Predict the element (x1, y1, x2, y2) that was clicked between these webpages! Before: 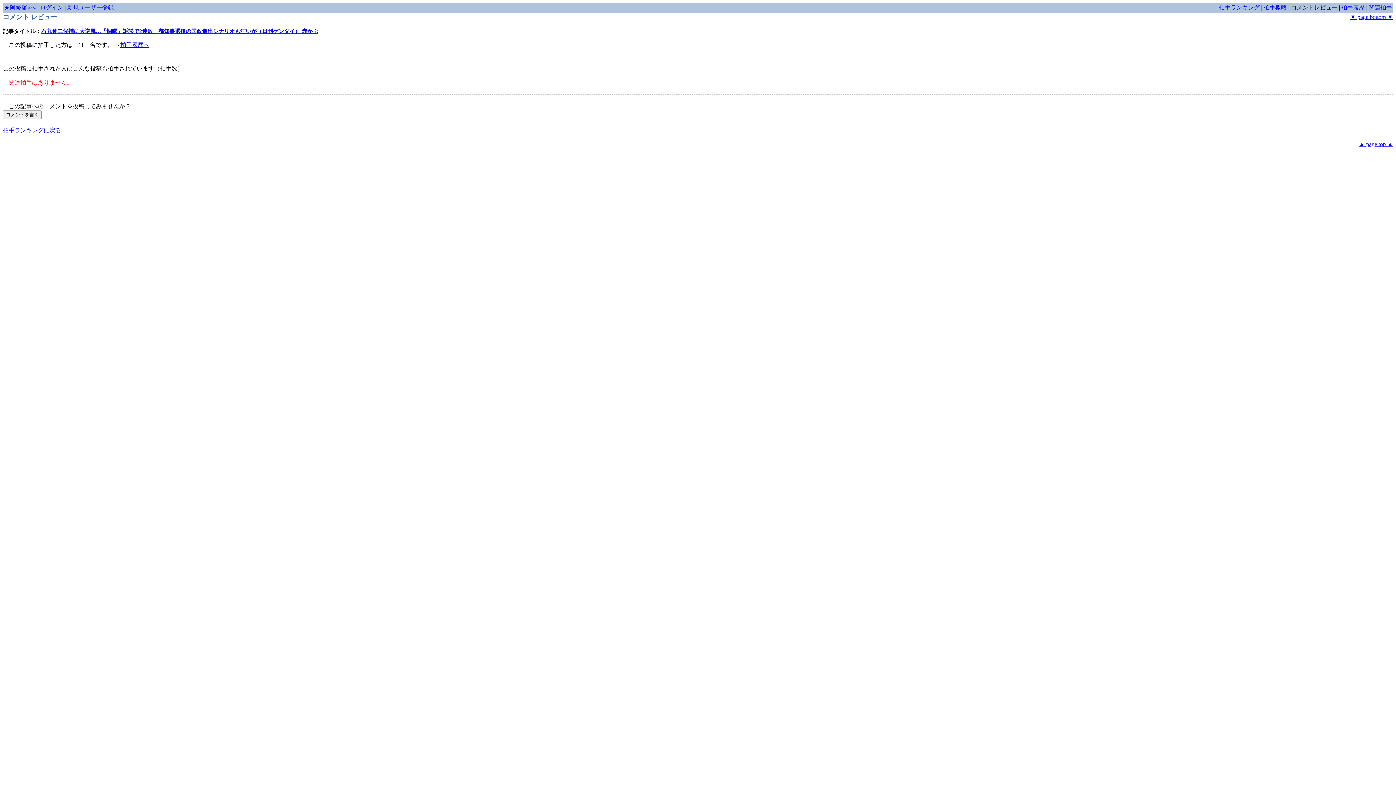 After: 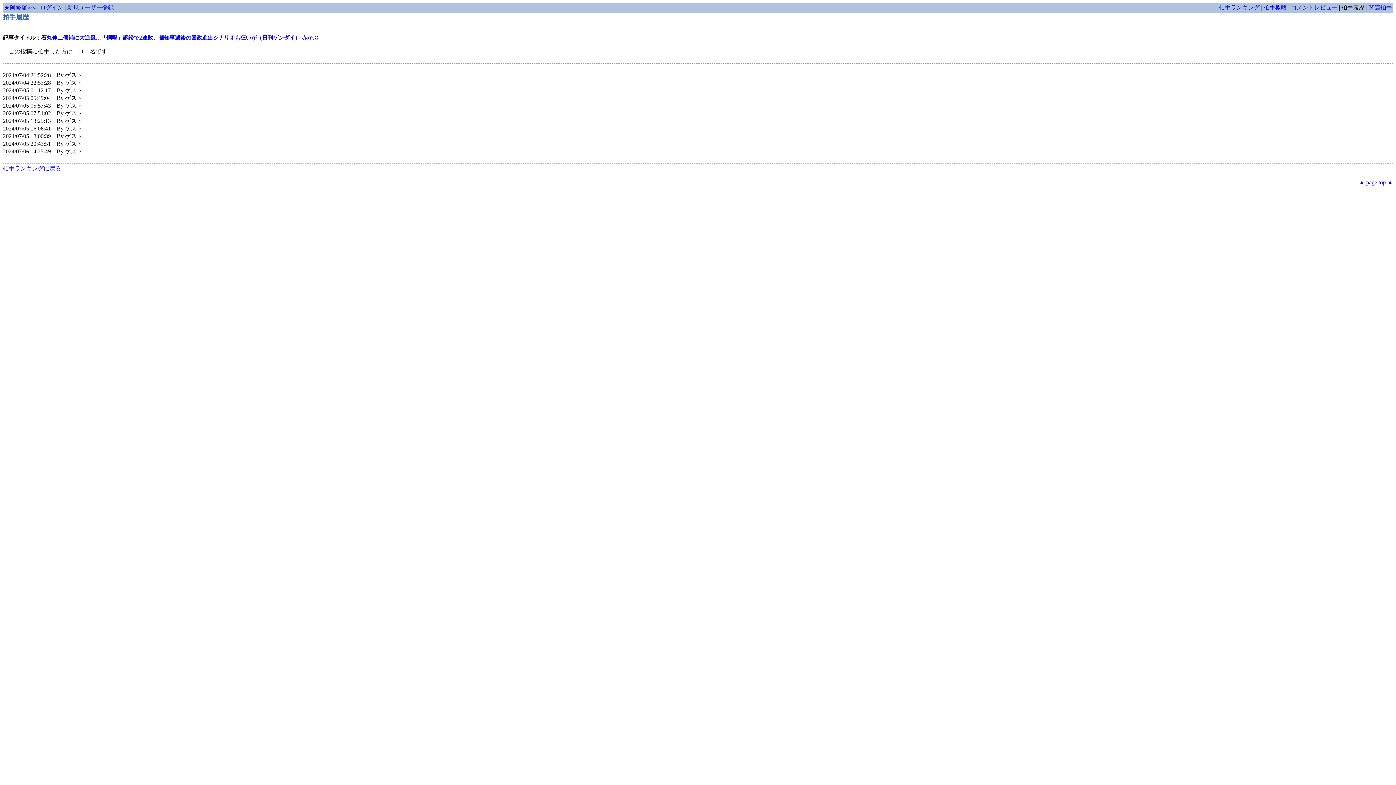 Action: label: 拍手履歴 bbox: (1341, 4, 1365, 10)